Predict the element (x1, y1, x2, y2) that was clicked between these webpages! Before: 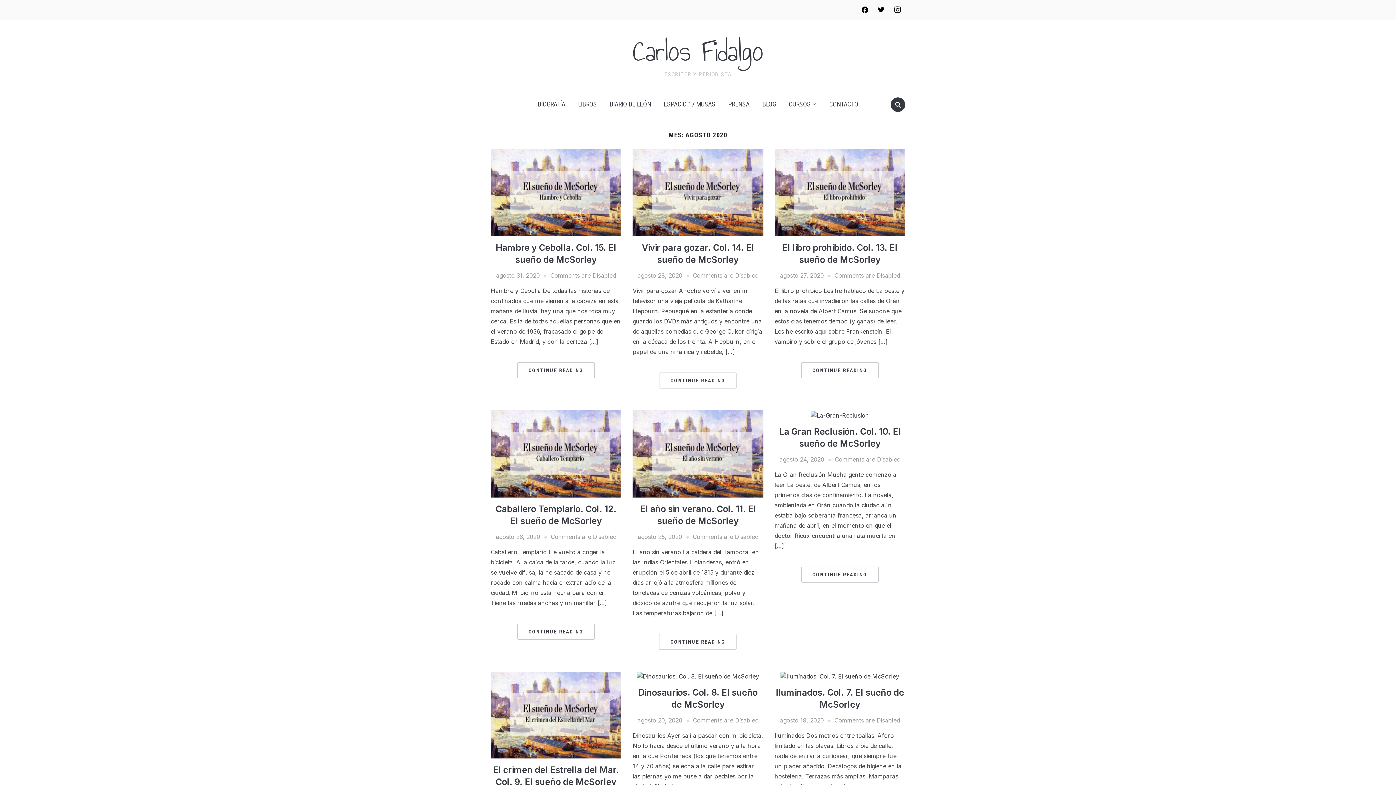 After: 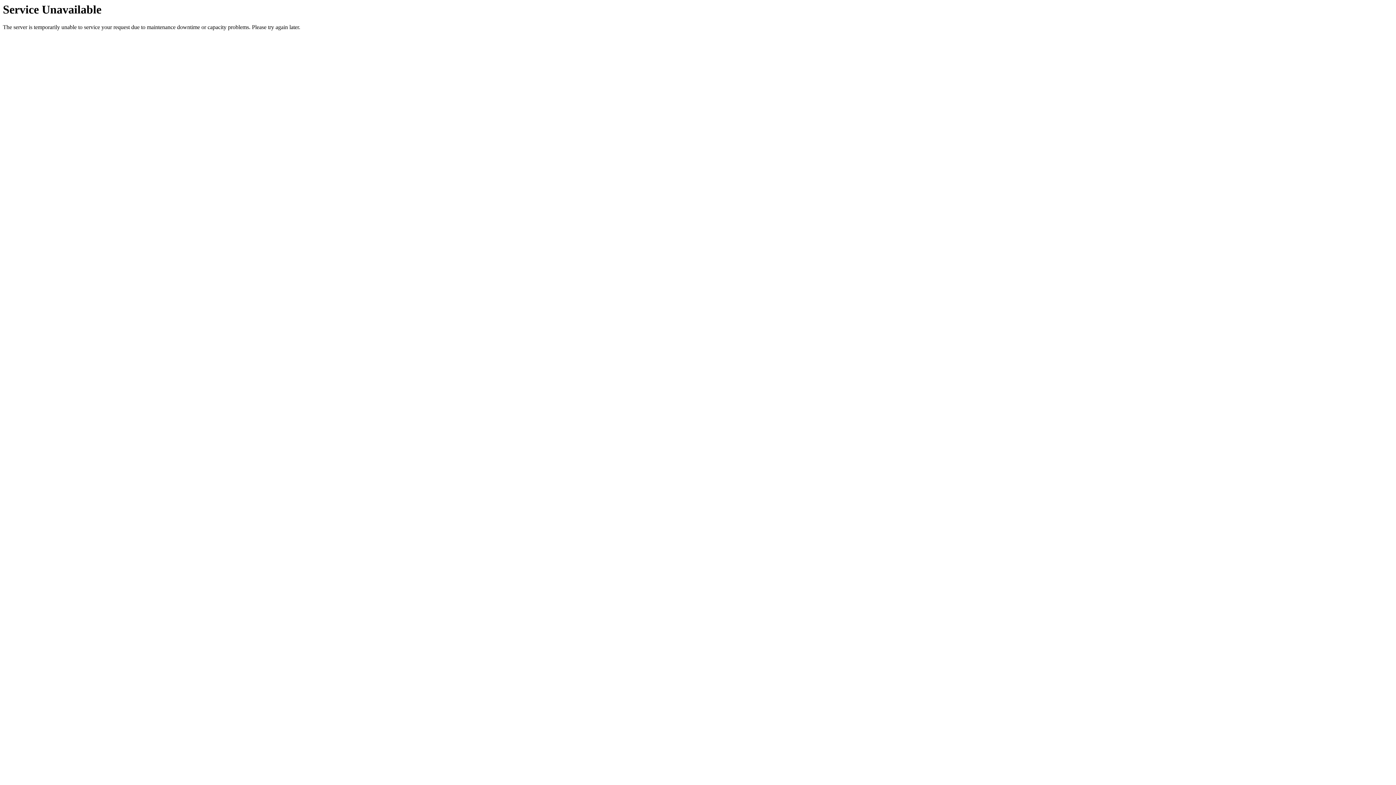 Action: label: CURSOS bbox: (783, 95, 822, 113)